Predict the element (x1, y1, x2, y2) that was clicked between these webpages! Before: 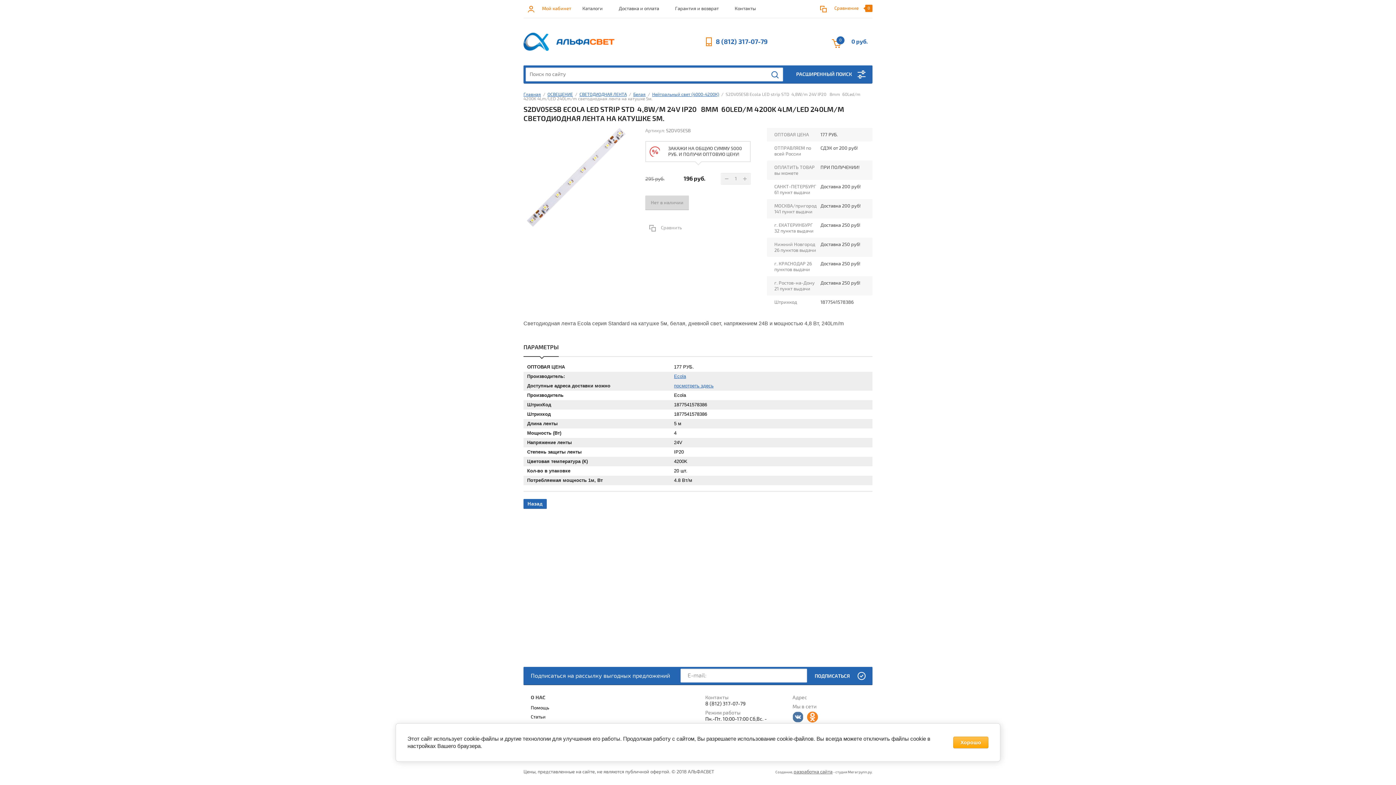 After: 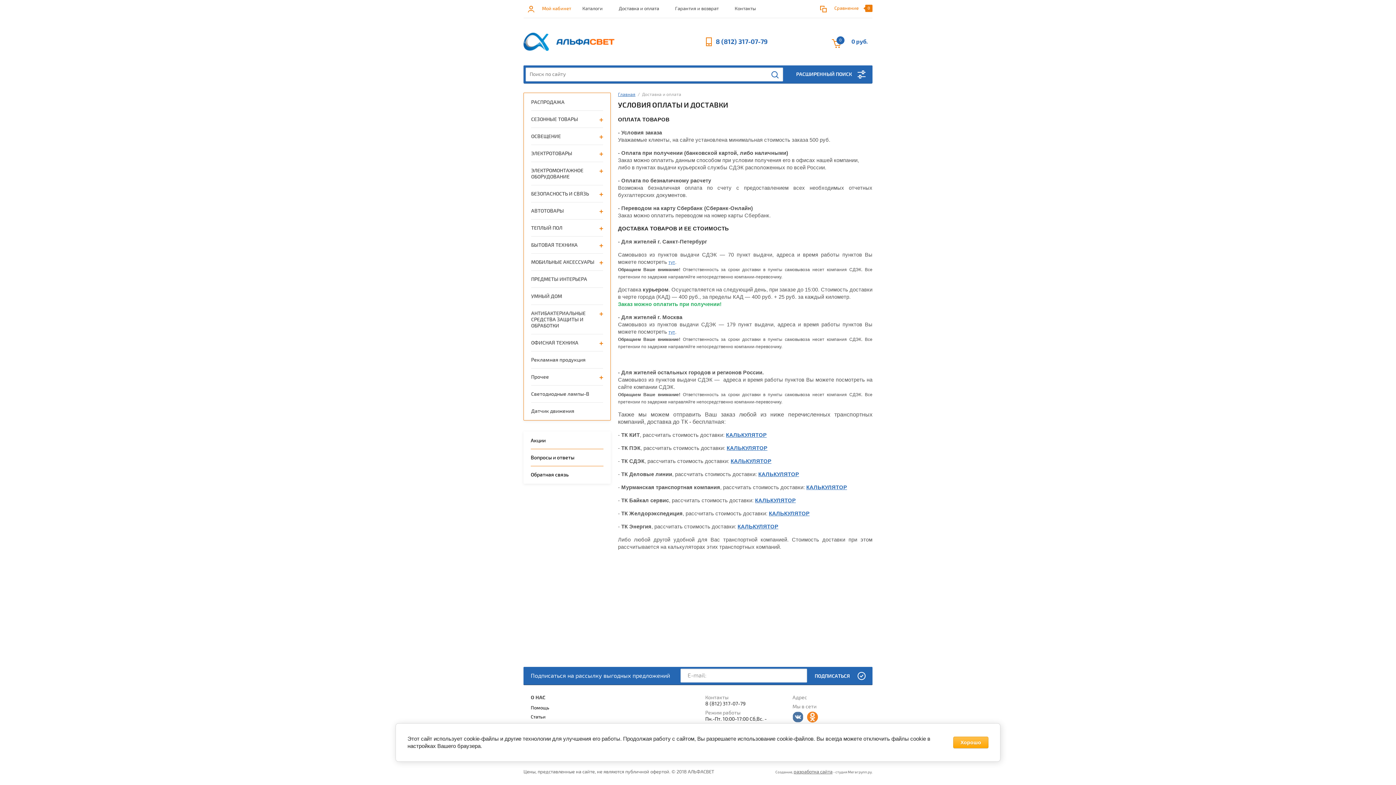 Action: label: Доставка и оплата bbox: (618, 0, 659, 17)